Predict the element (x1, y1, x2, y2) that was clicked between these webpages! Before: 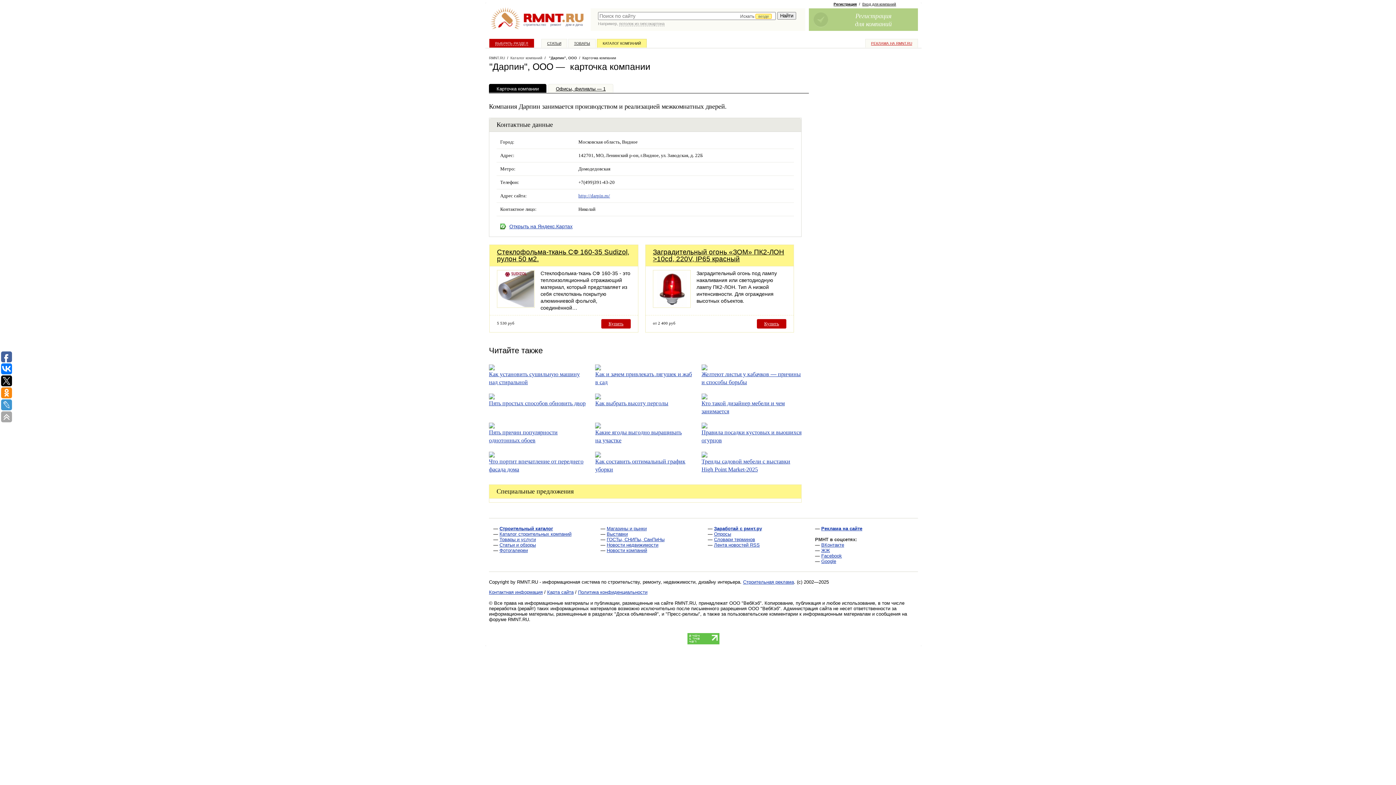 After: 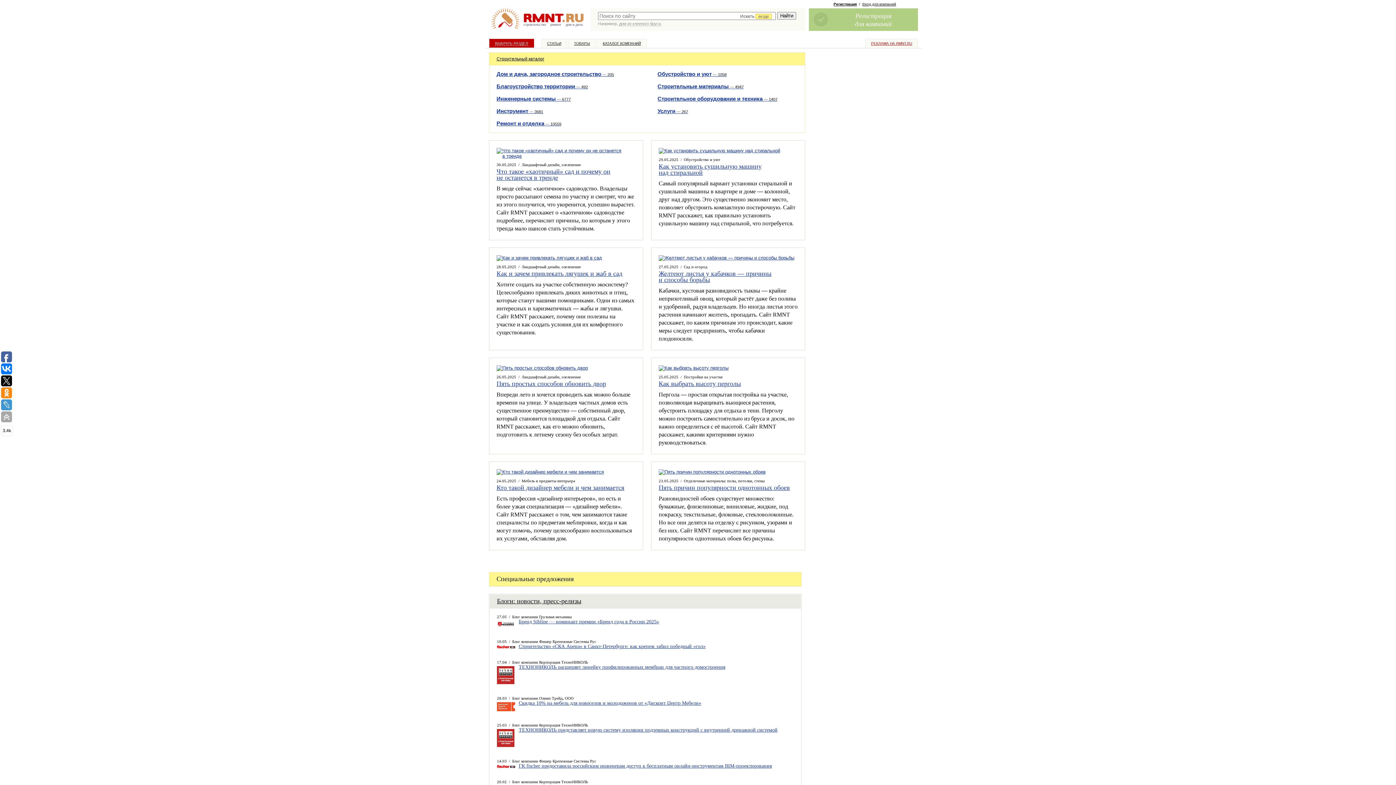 Action: label: строительству, ремонту, недвижимости, дизайну интерьера bbox: (608, 579, 740, 585)